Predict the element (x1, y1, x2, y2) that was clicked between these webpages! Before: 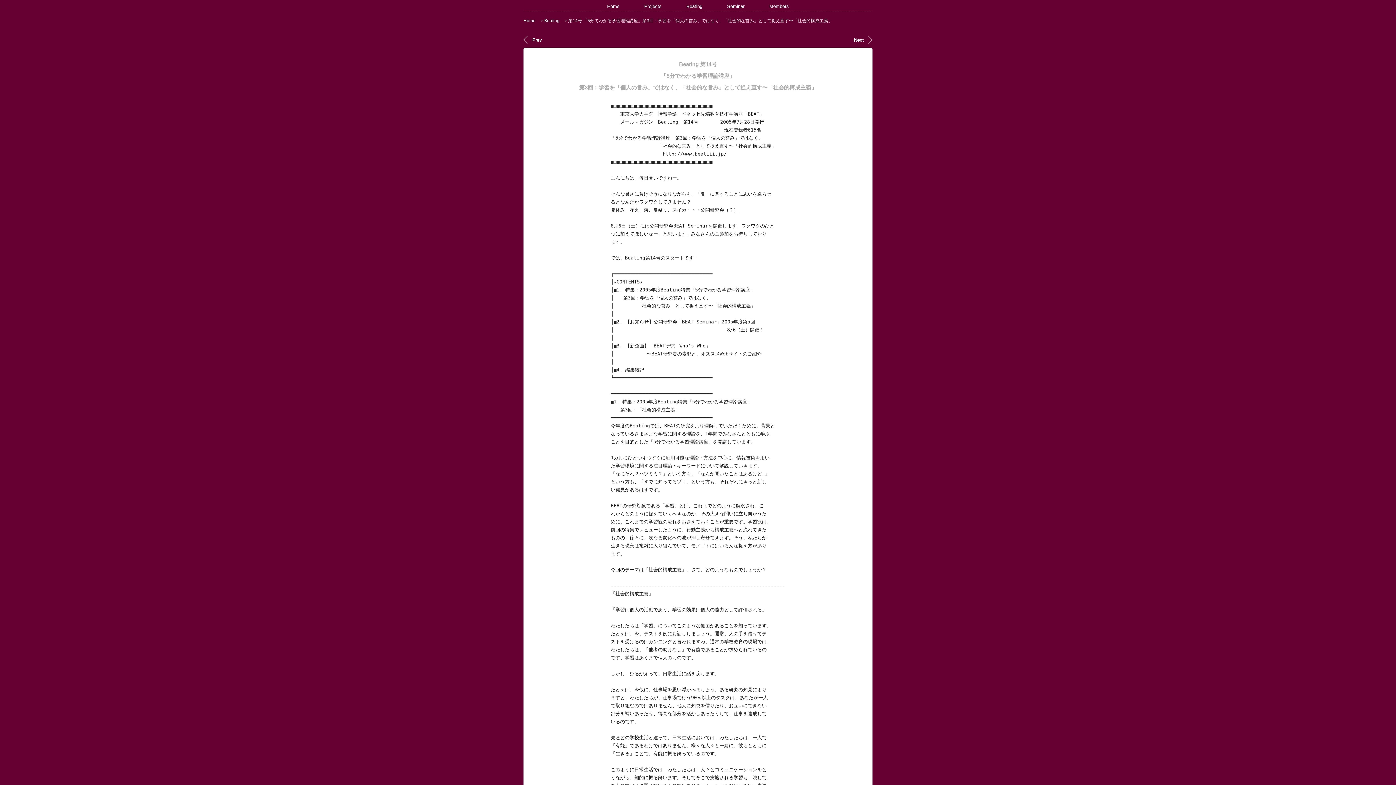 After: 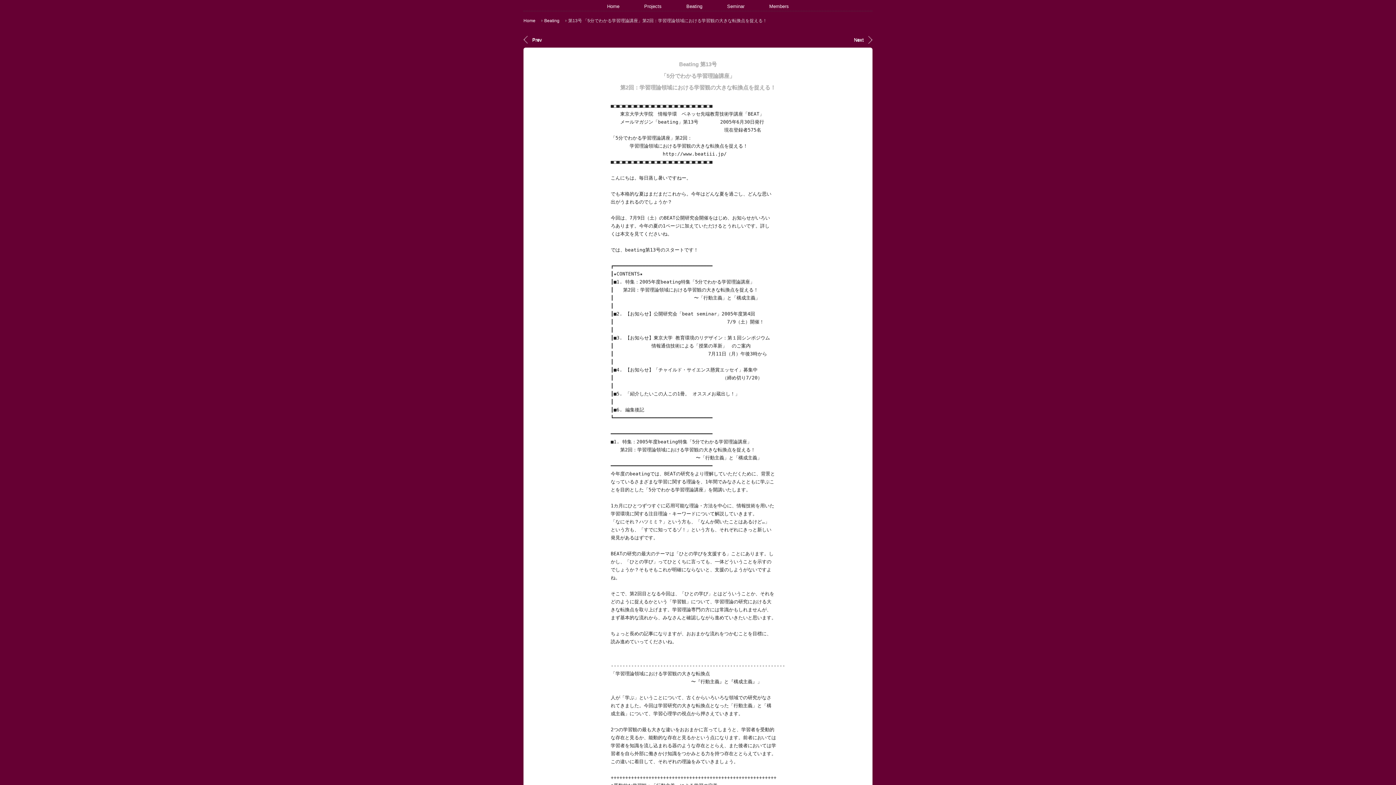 Action: label: Prev bbox: (523, 36, 568, 45)